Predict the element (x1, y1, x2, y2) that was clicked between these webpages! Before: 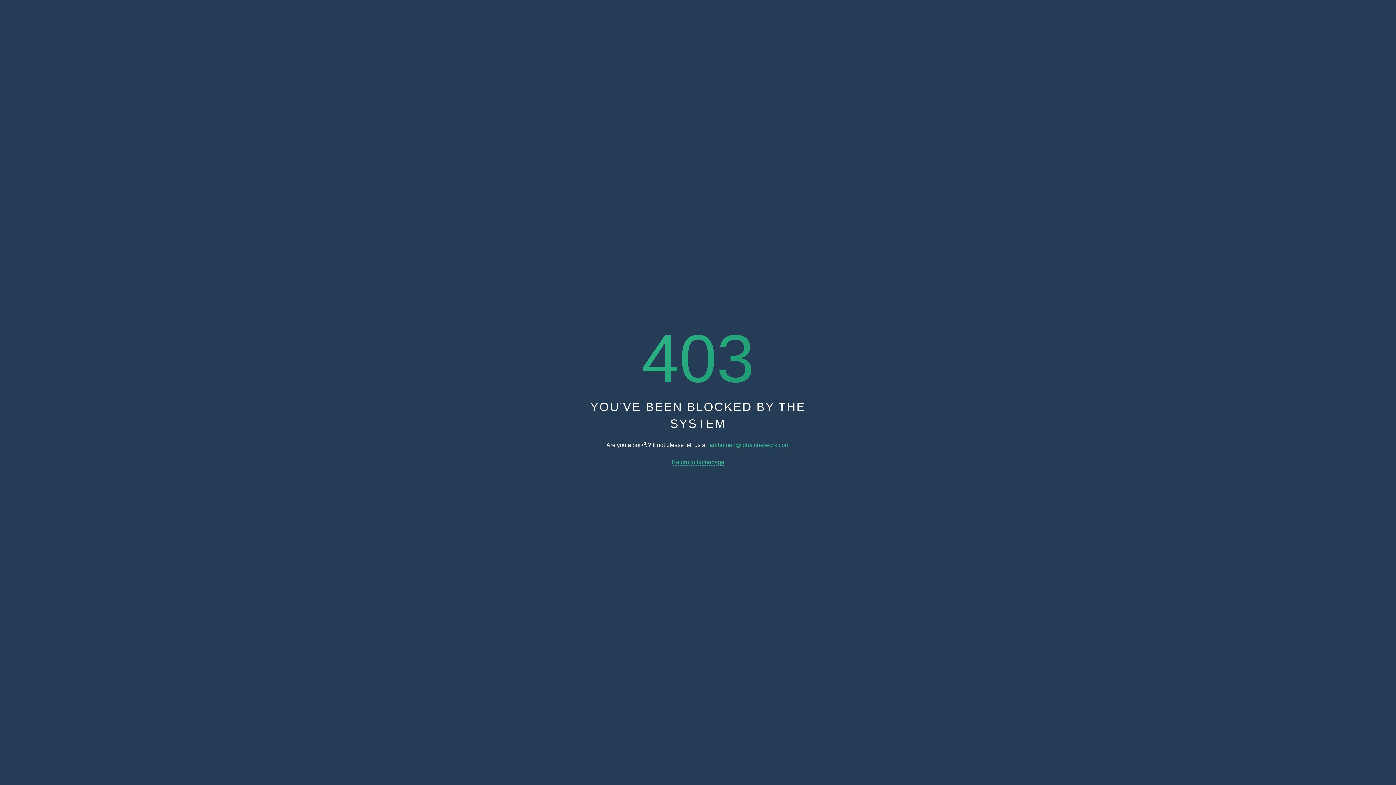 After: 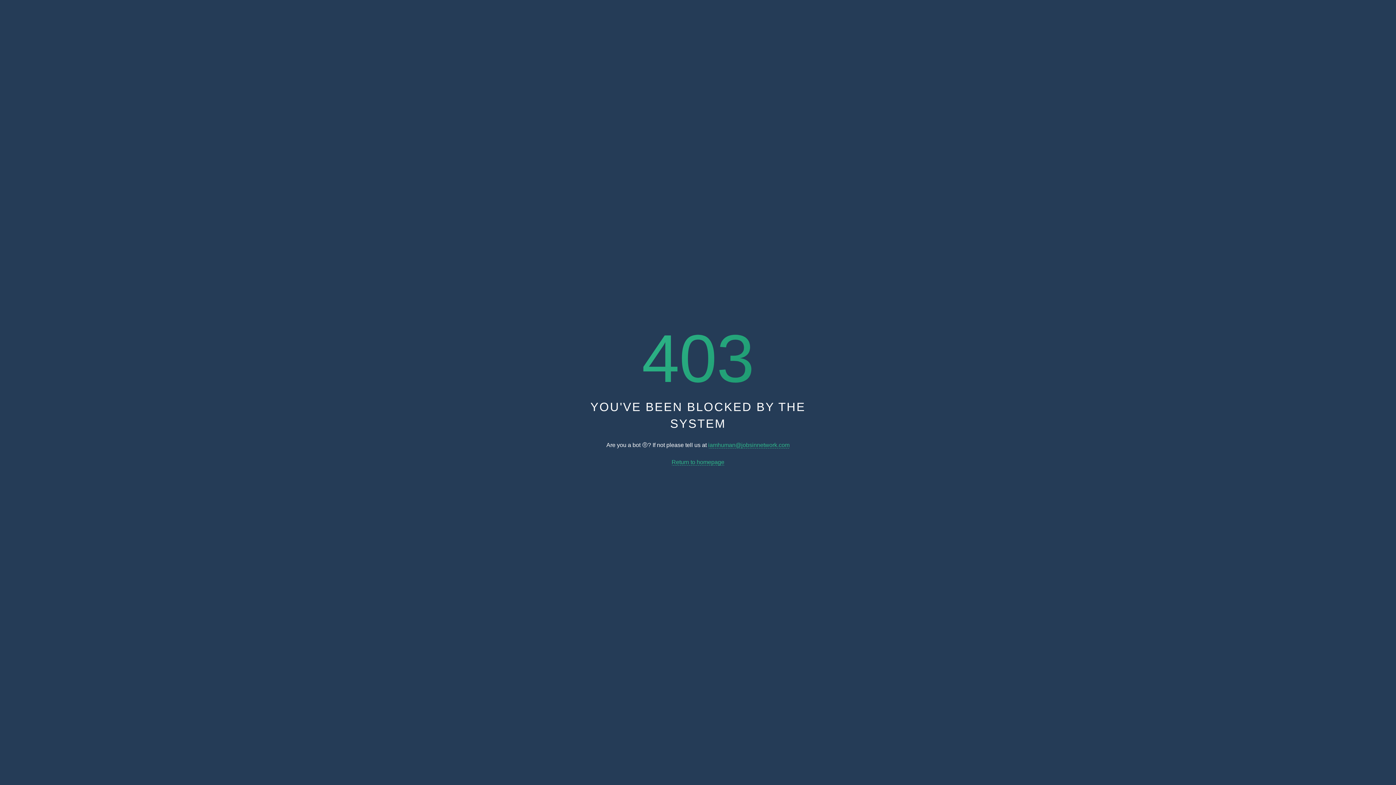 Action: label: Return to homepage bbox: (671, 459, 724, 465)